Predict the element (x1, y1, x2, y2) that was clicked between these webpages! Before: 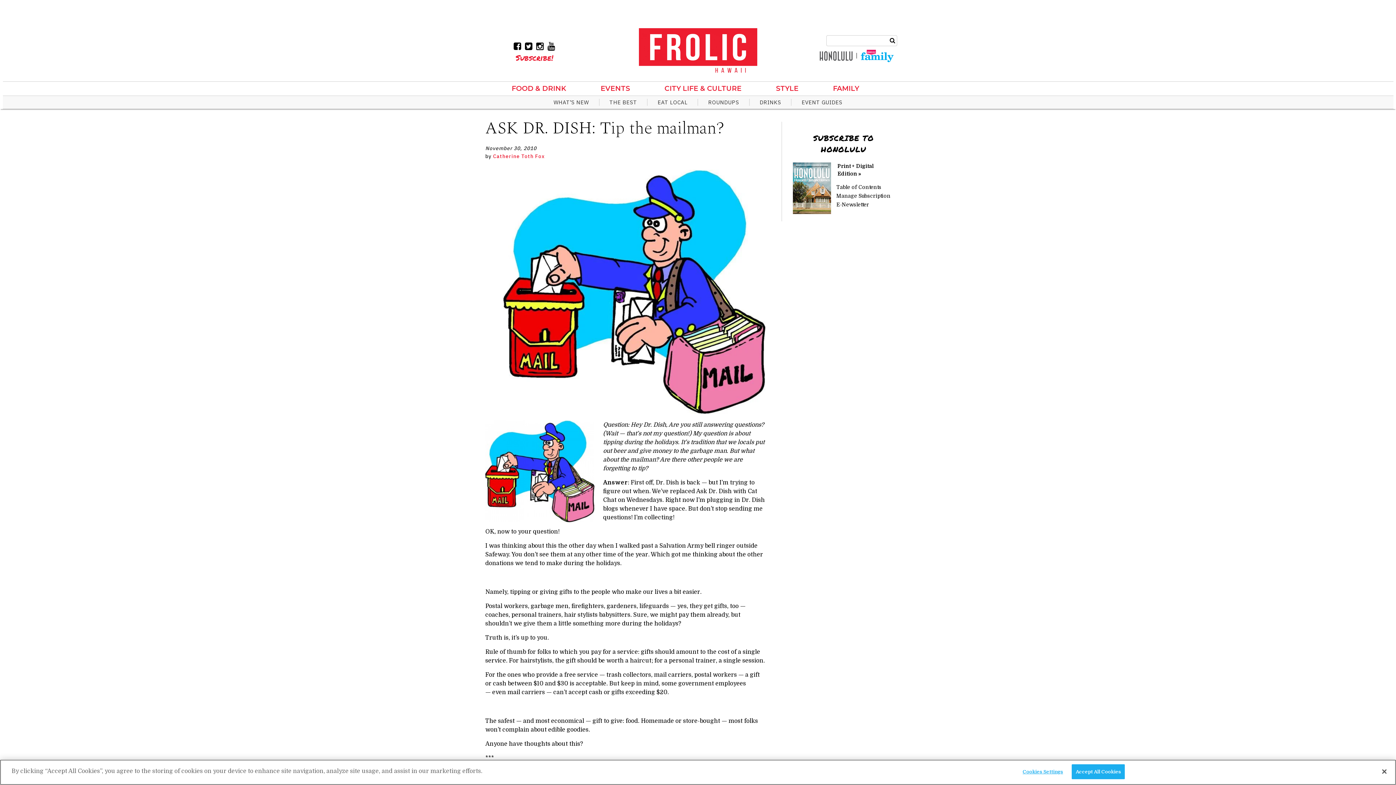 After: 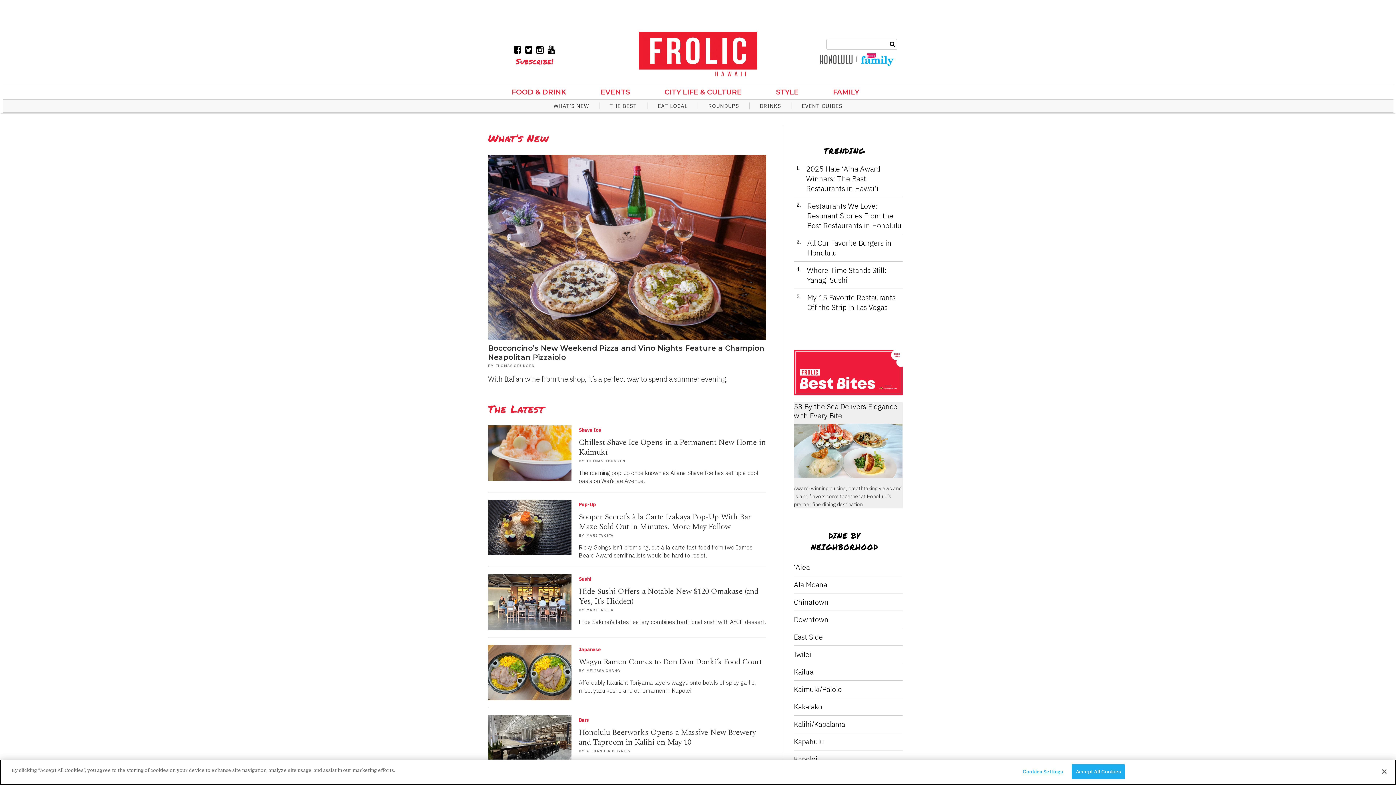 Action: label: WHAT’S NEW bbox: (543, 98, 599, 105)